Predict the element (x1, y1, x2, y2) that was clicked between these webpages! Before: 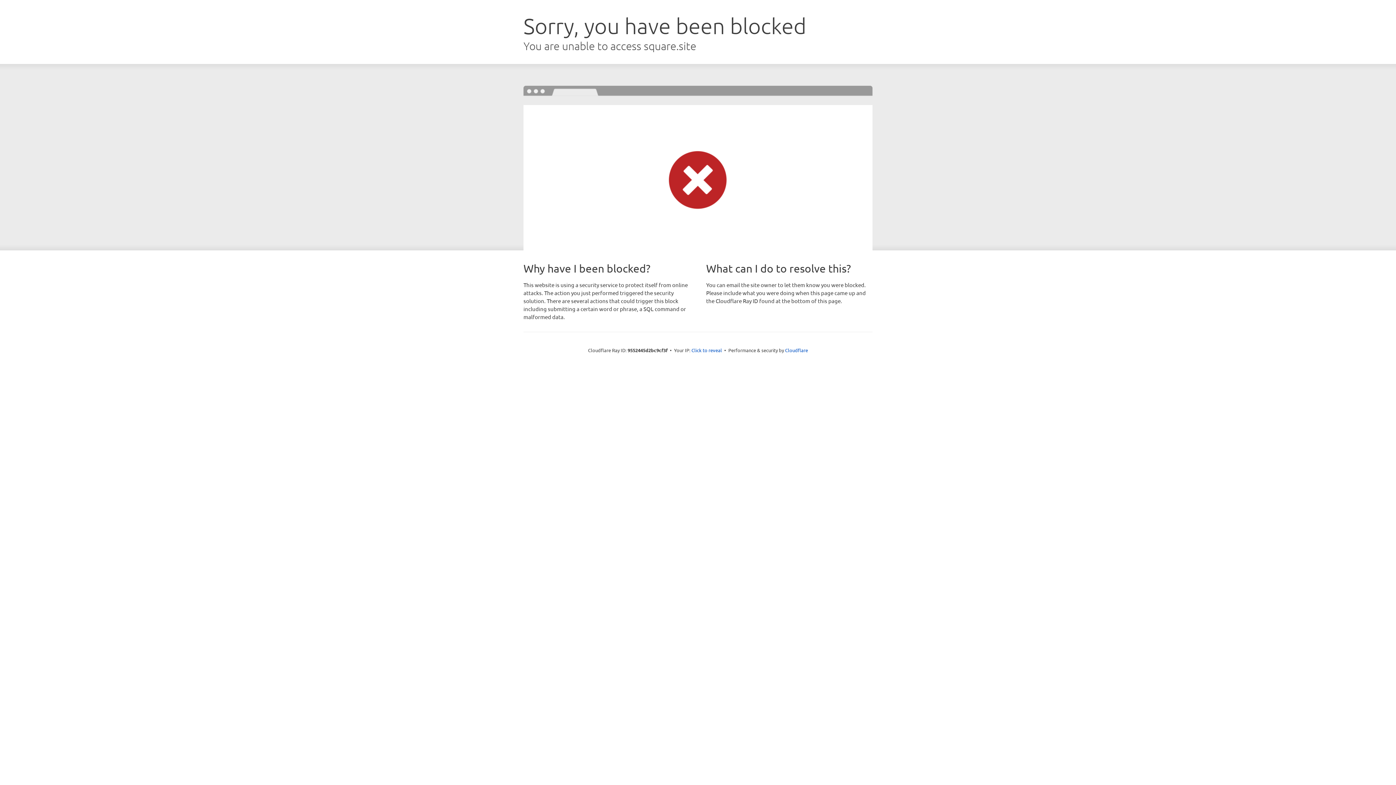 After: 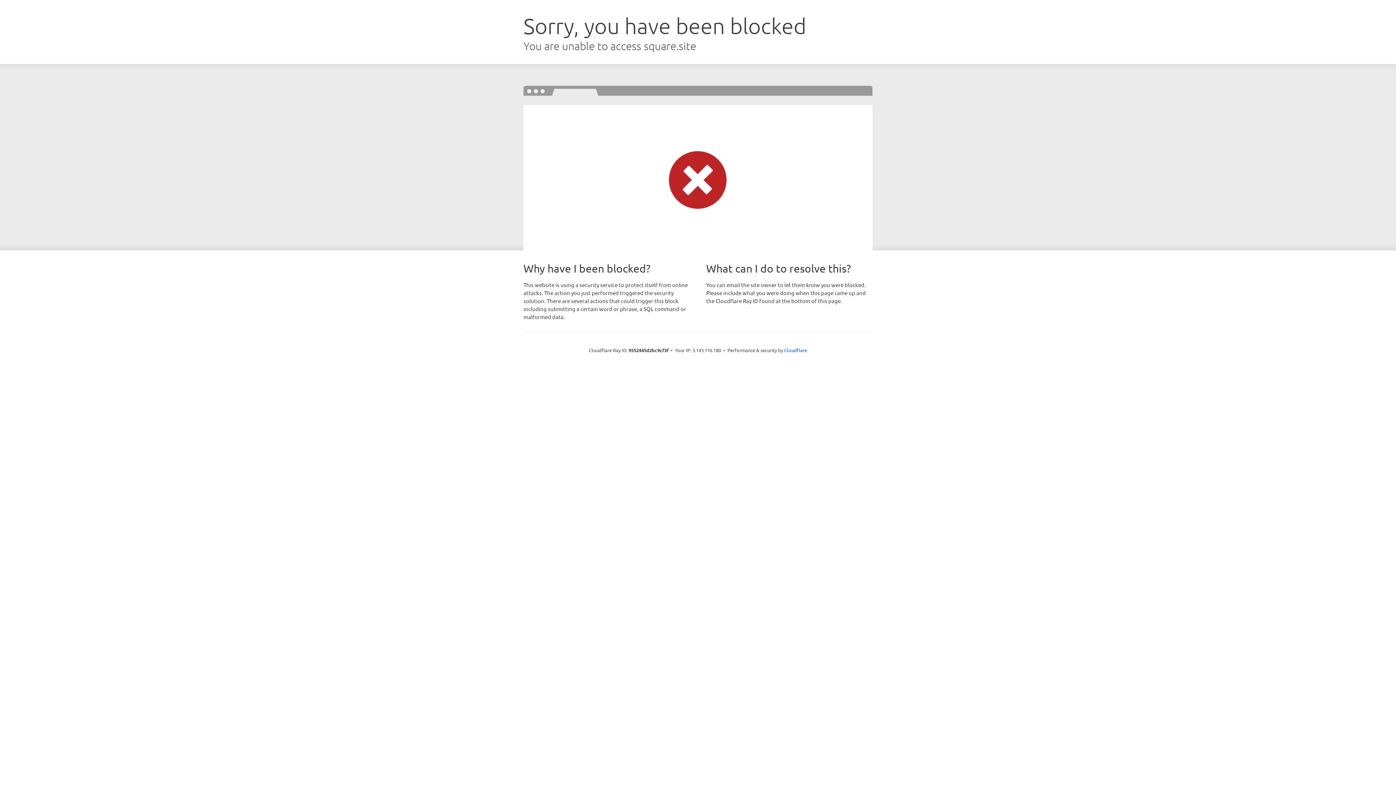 Action: bbox: (691, 346, 722, 353) label: Click to reveal